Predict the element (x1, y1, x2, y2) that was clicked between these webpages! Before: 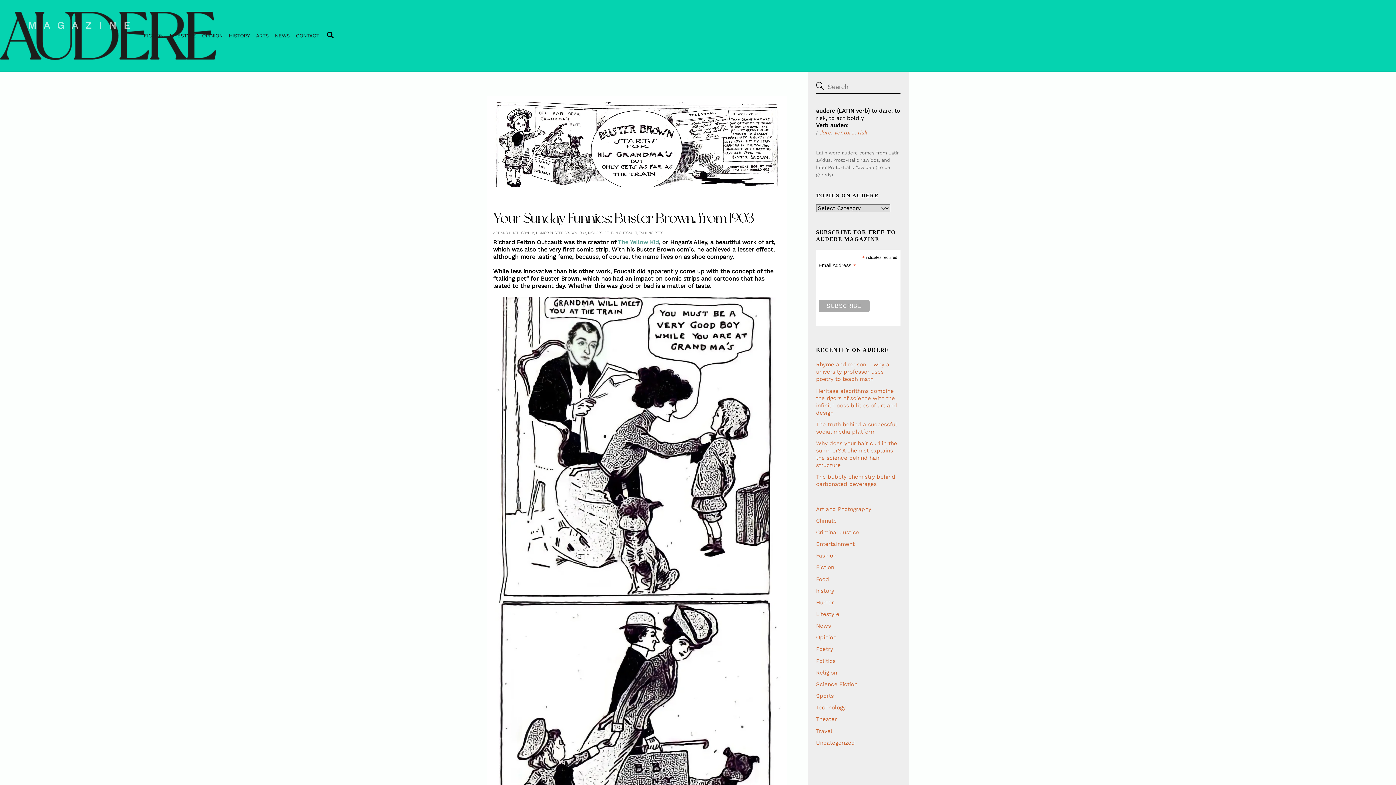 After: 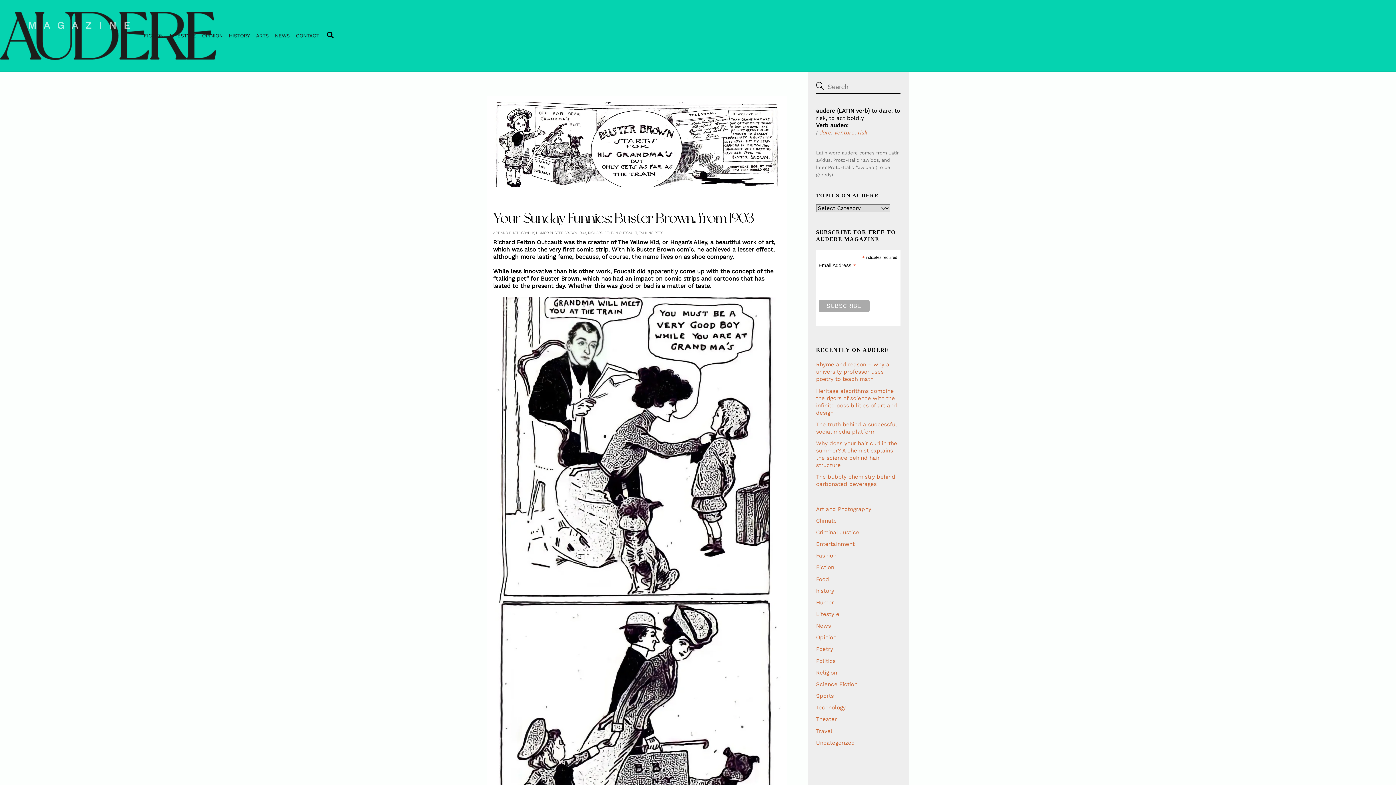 Action: bbox: (617, 238, 659, 245) label: The Yellow Kid